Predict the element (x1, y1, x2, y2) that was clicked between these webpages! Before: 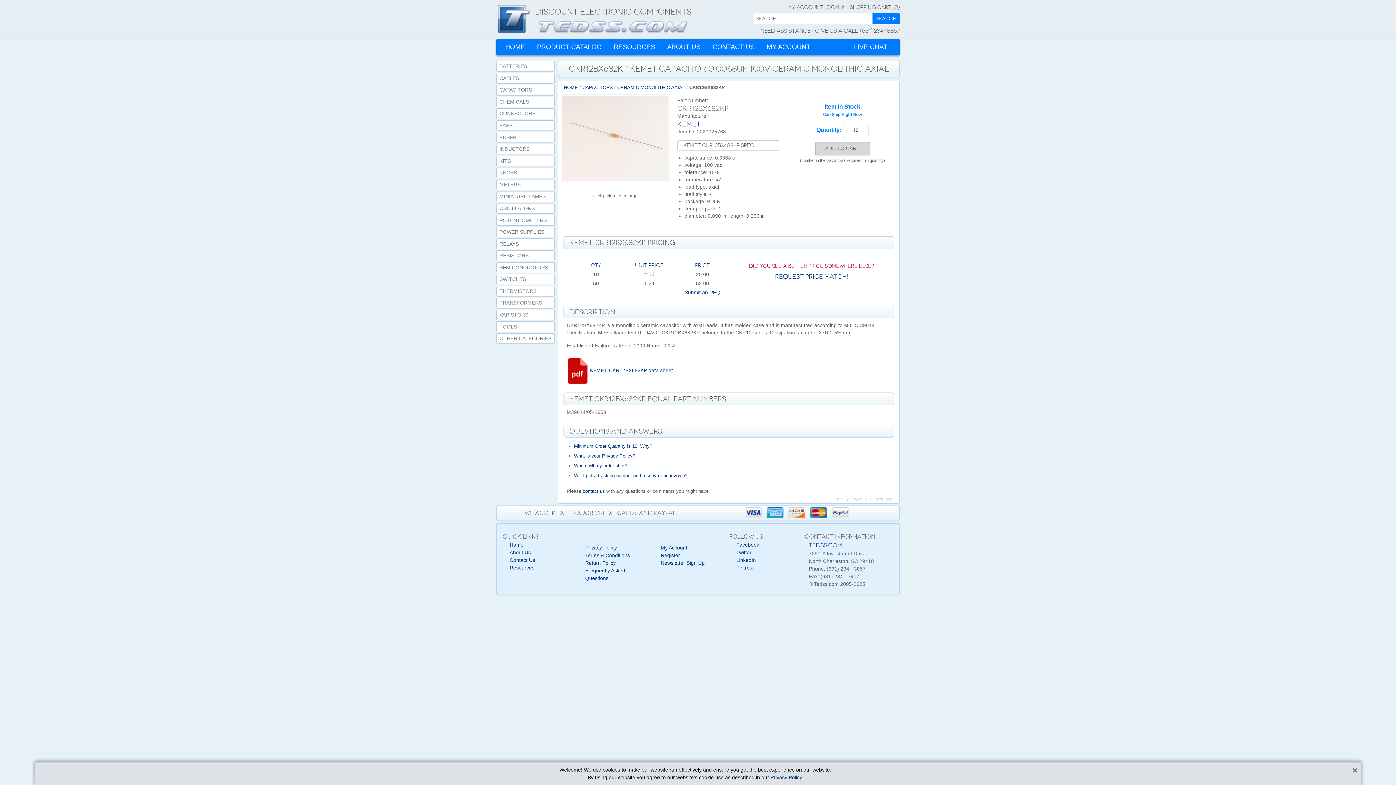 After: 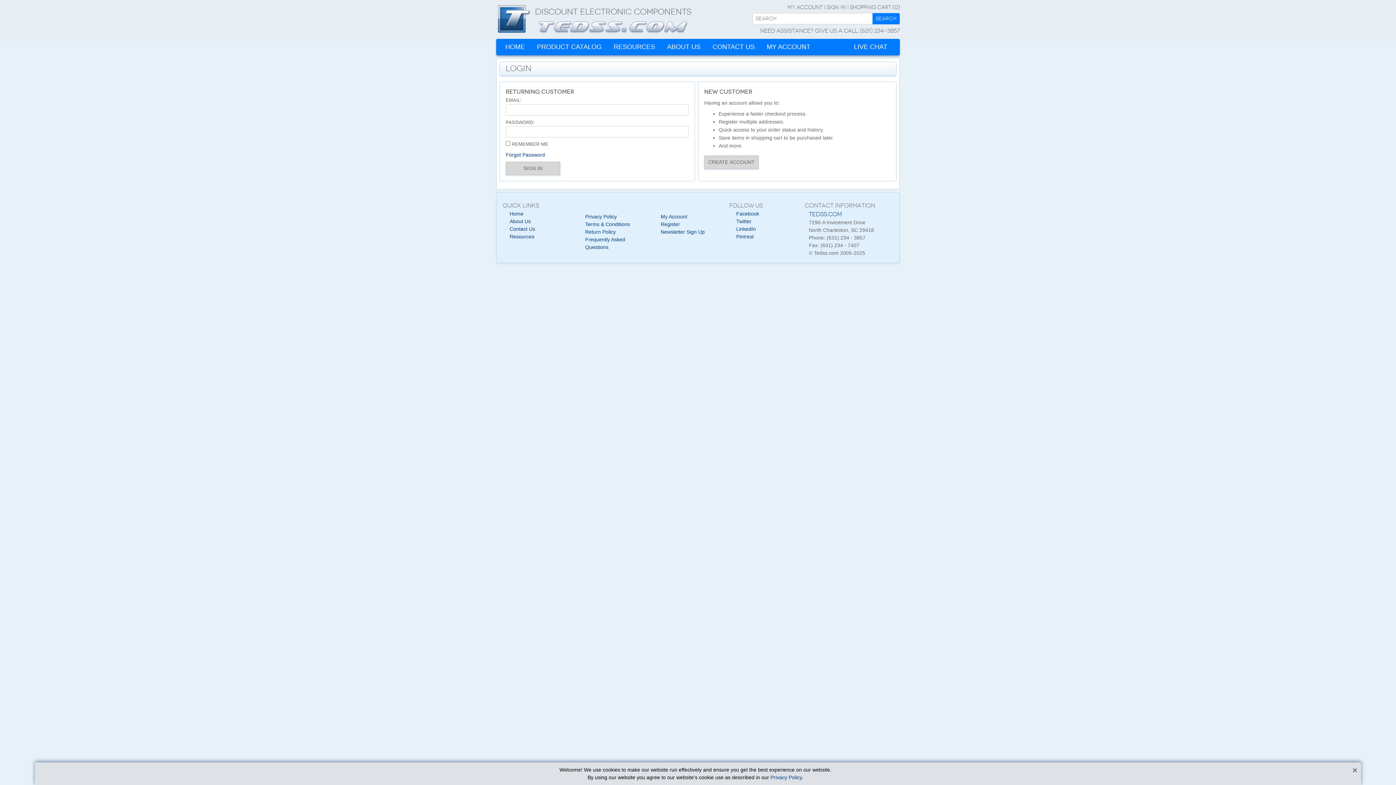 Action: bbox: (787, 4, 822, 10) label: My Account